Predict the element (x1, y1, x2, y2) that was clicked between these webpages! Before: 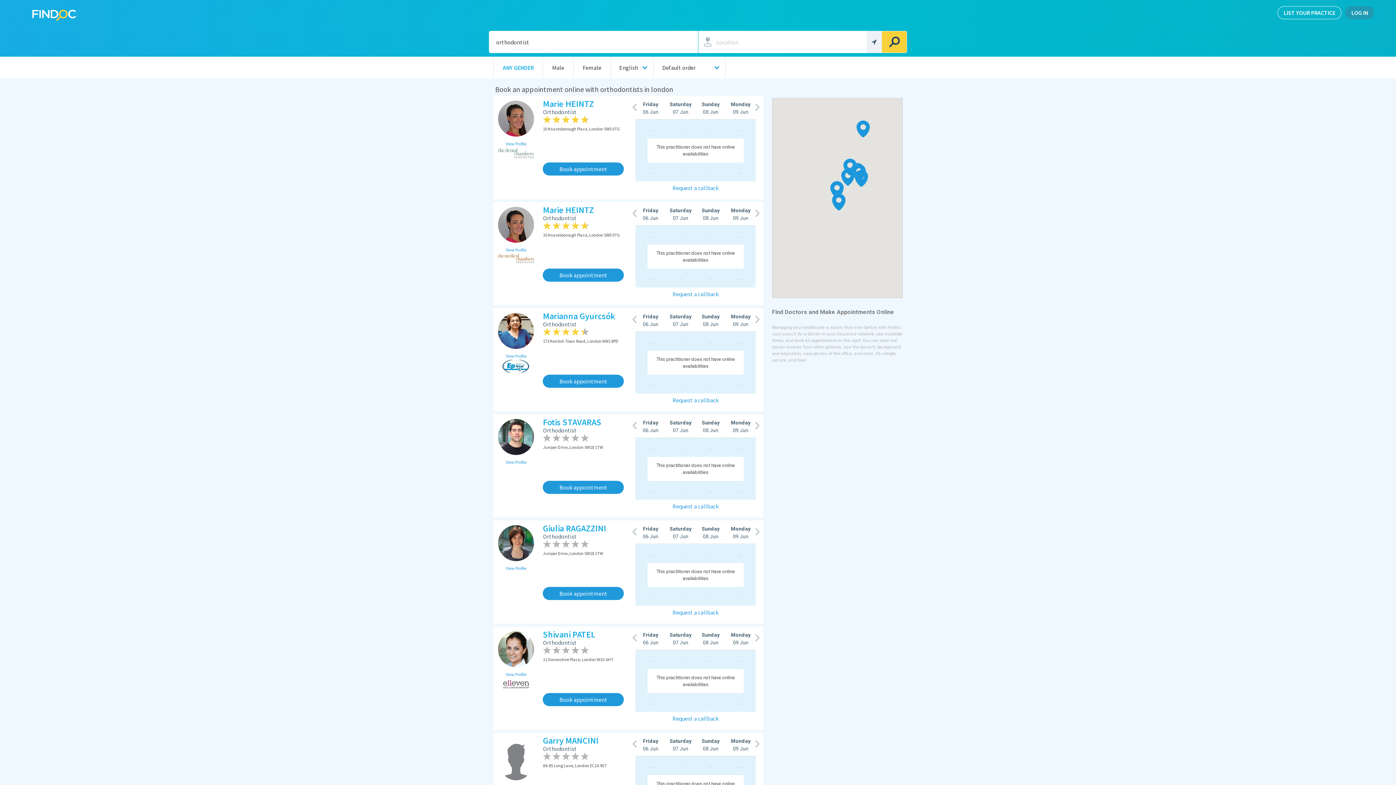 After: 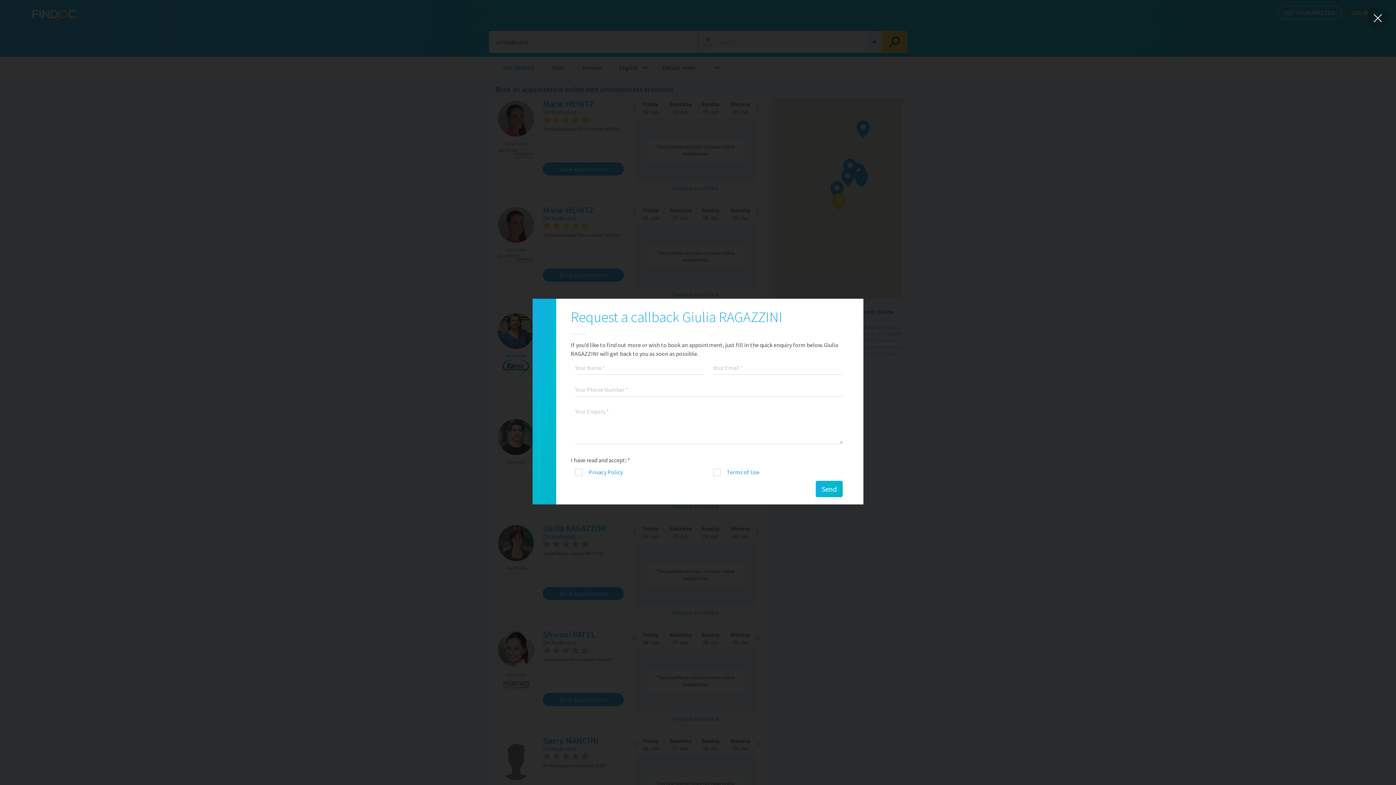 Action: label: Request a callback bbox: (668, 606, 723, 619)